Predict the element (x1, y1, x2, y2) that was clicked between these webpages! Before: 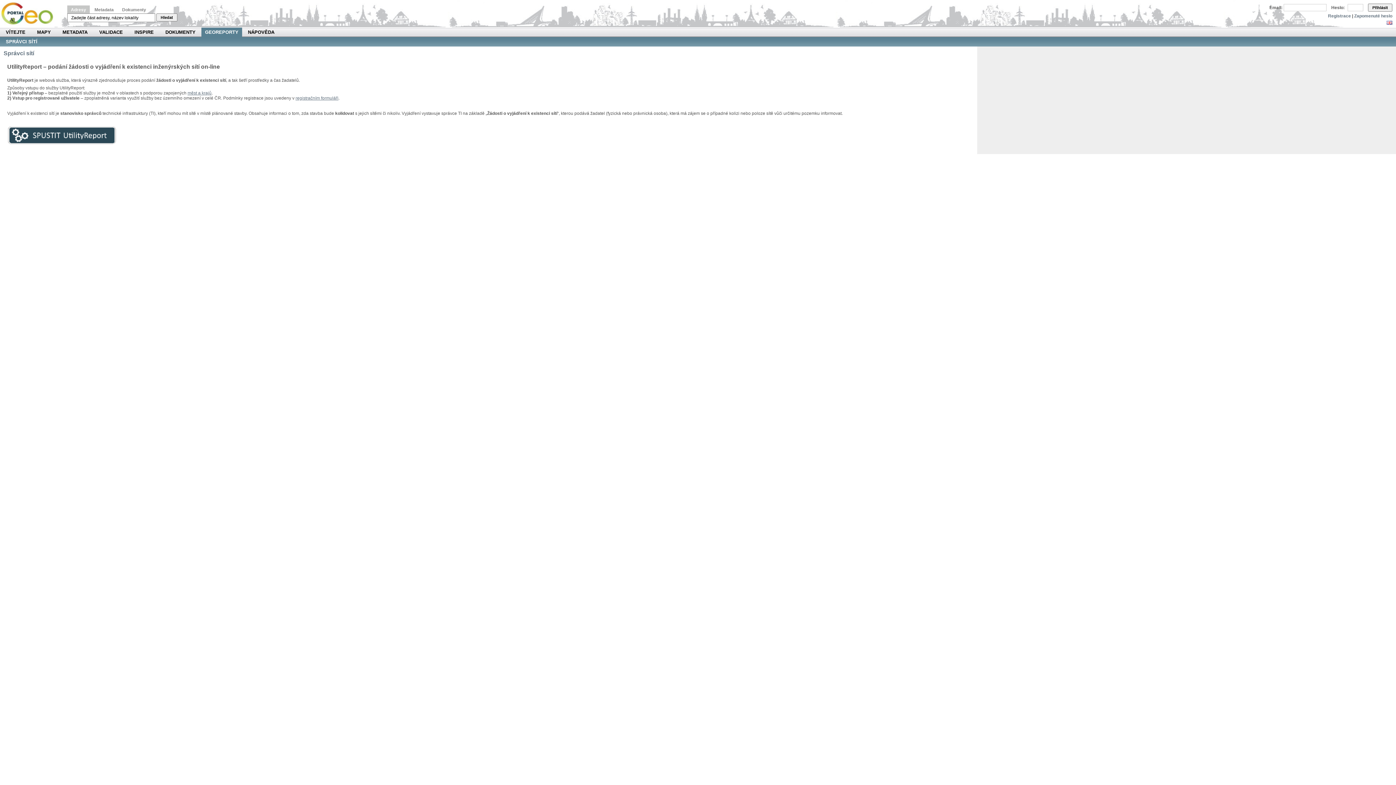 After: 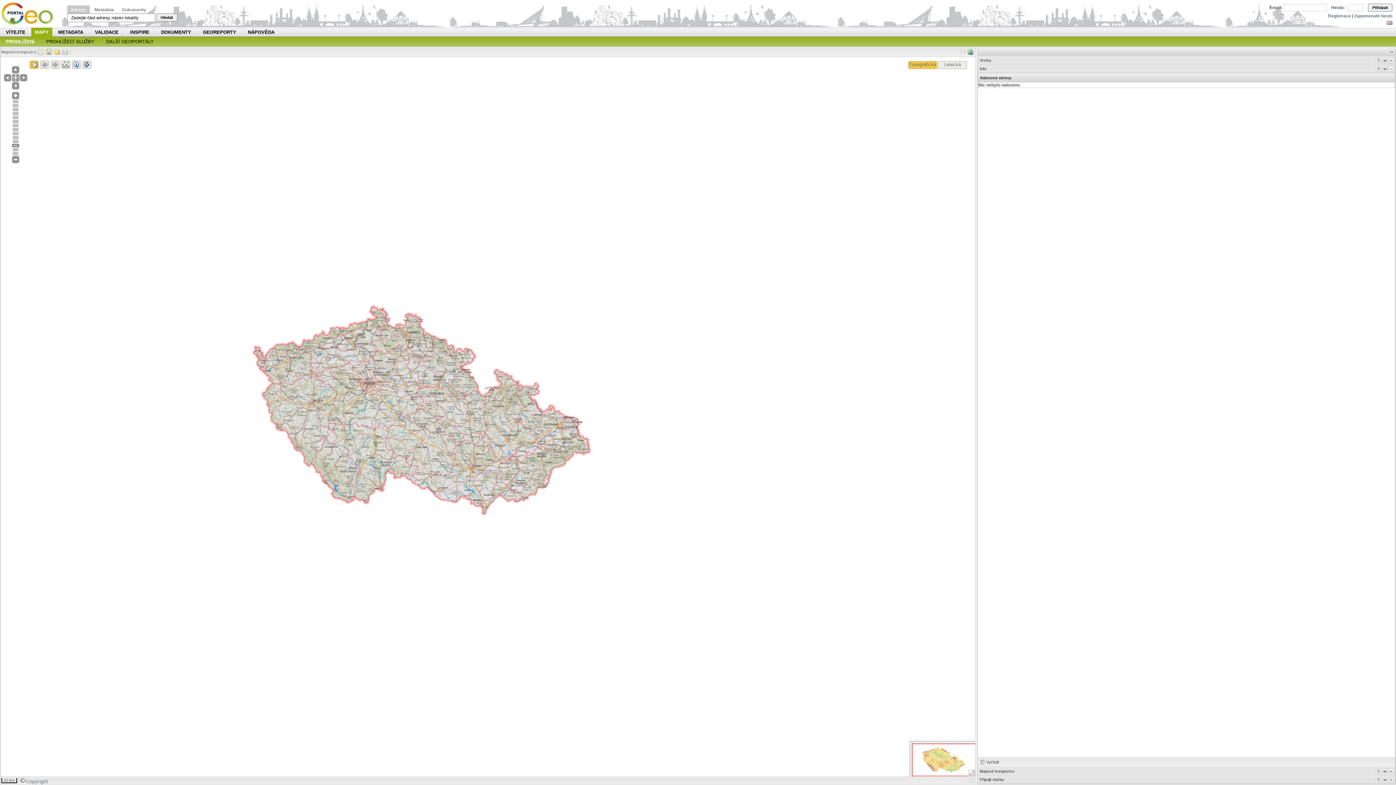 Action: bbox: (156, 13, 177, 21) label: Hledat